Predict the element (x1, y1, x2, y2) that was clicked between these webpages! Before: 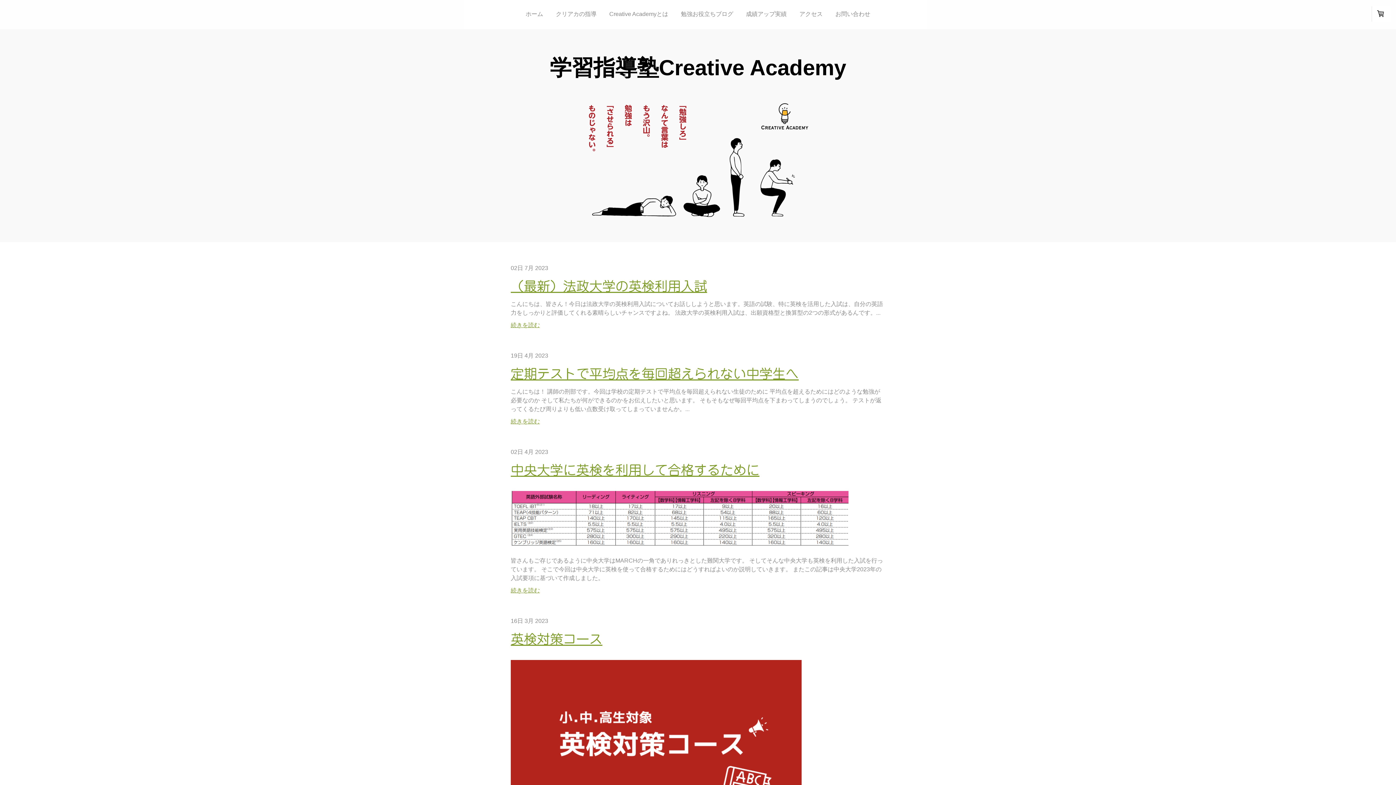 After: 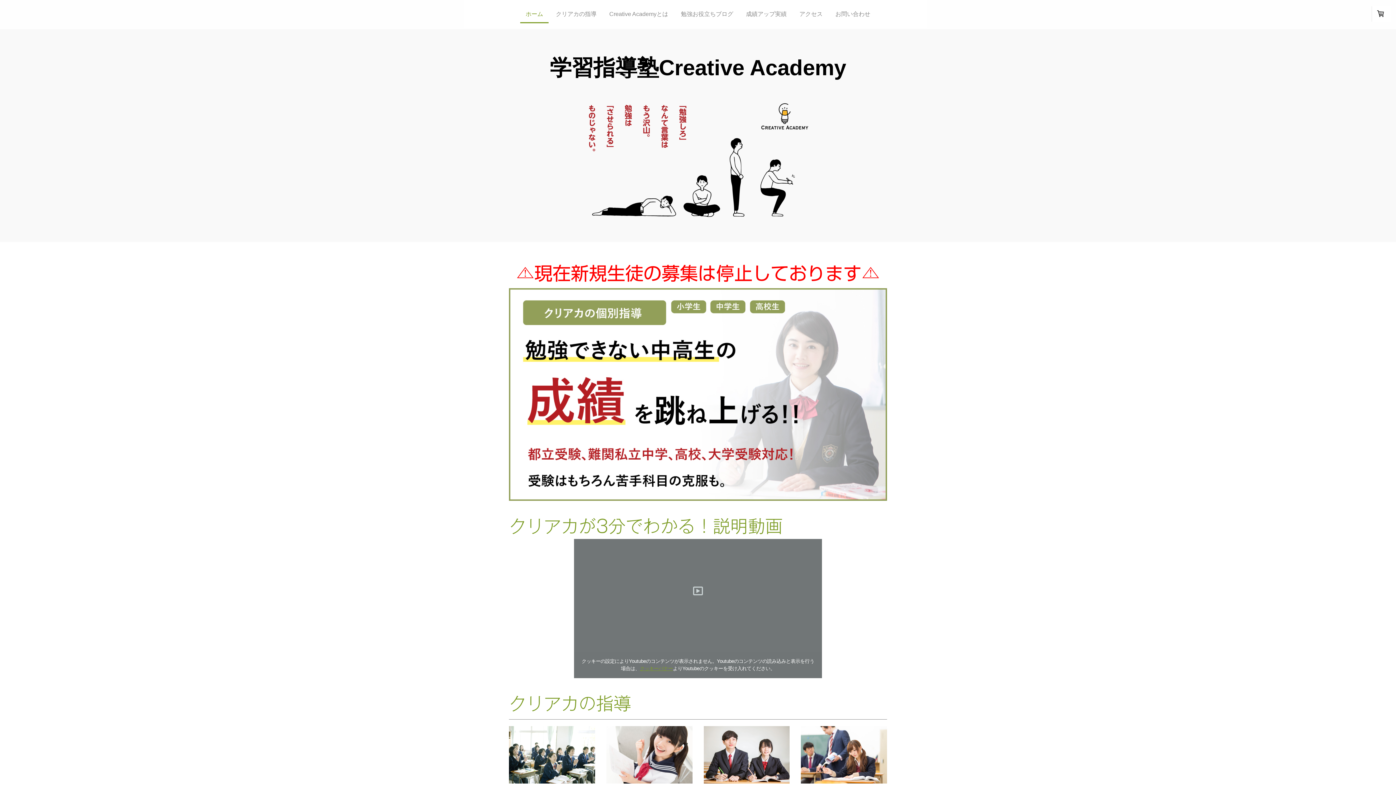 Action: bbox: (520, 6, 548, 23) label: ホーム